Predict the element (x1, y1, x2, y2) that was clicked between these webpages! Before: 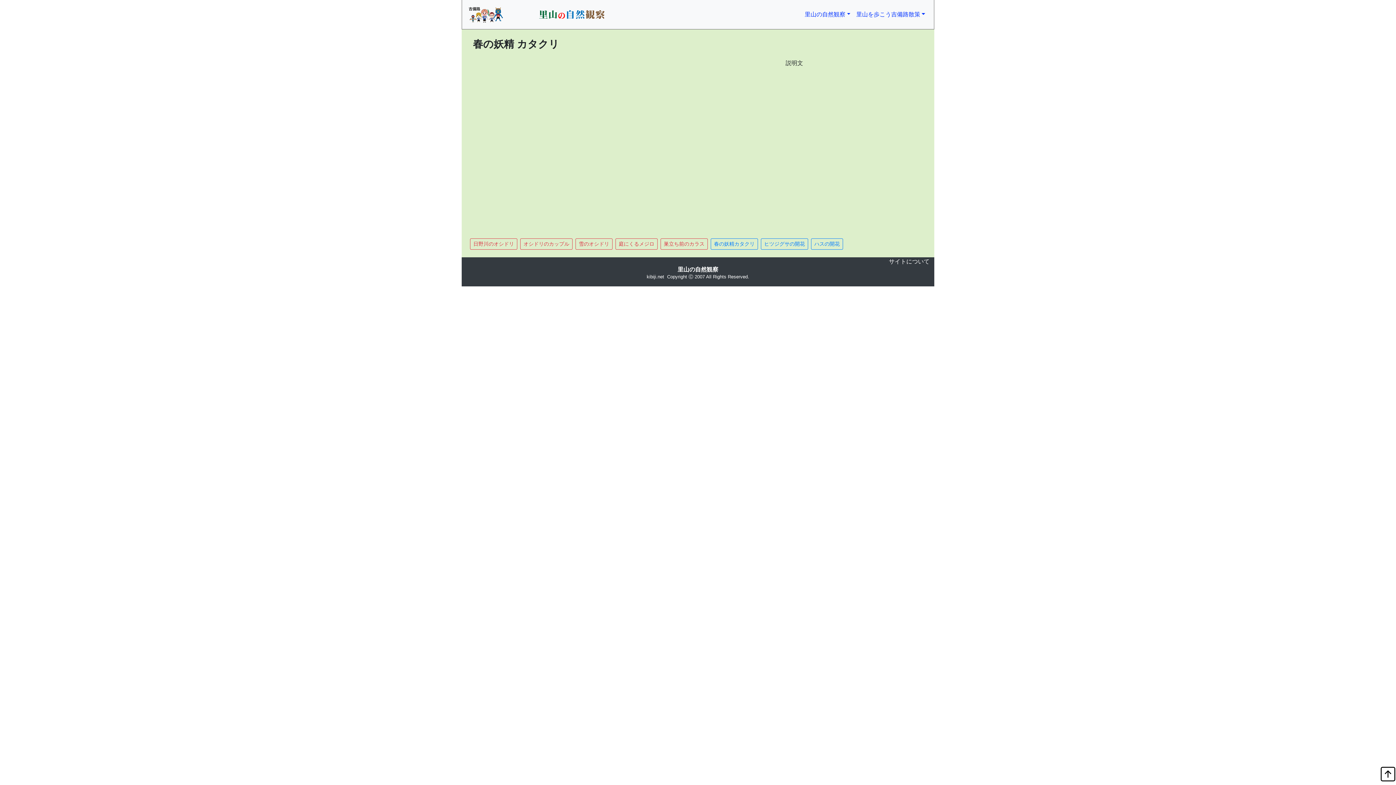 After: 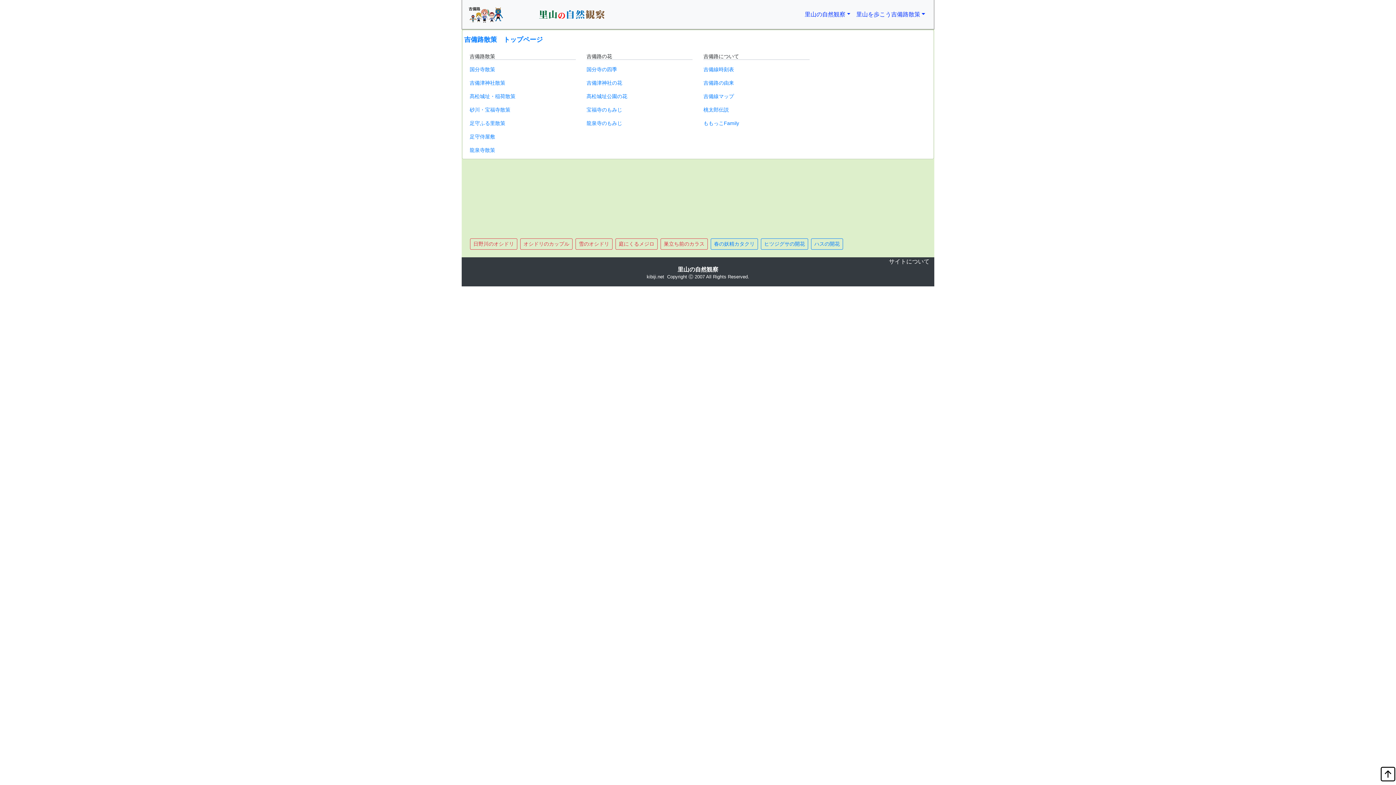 Action: bbox: (853, 7, 928, 21) label: 里山を歩こう吉備路散策